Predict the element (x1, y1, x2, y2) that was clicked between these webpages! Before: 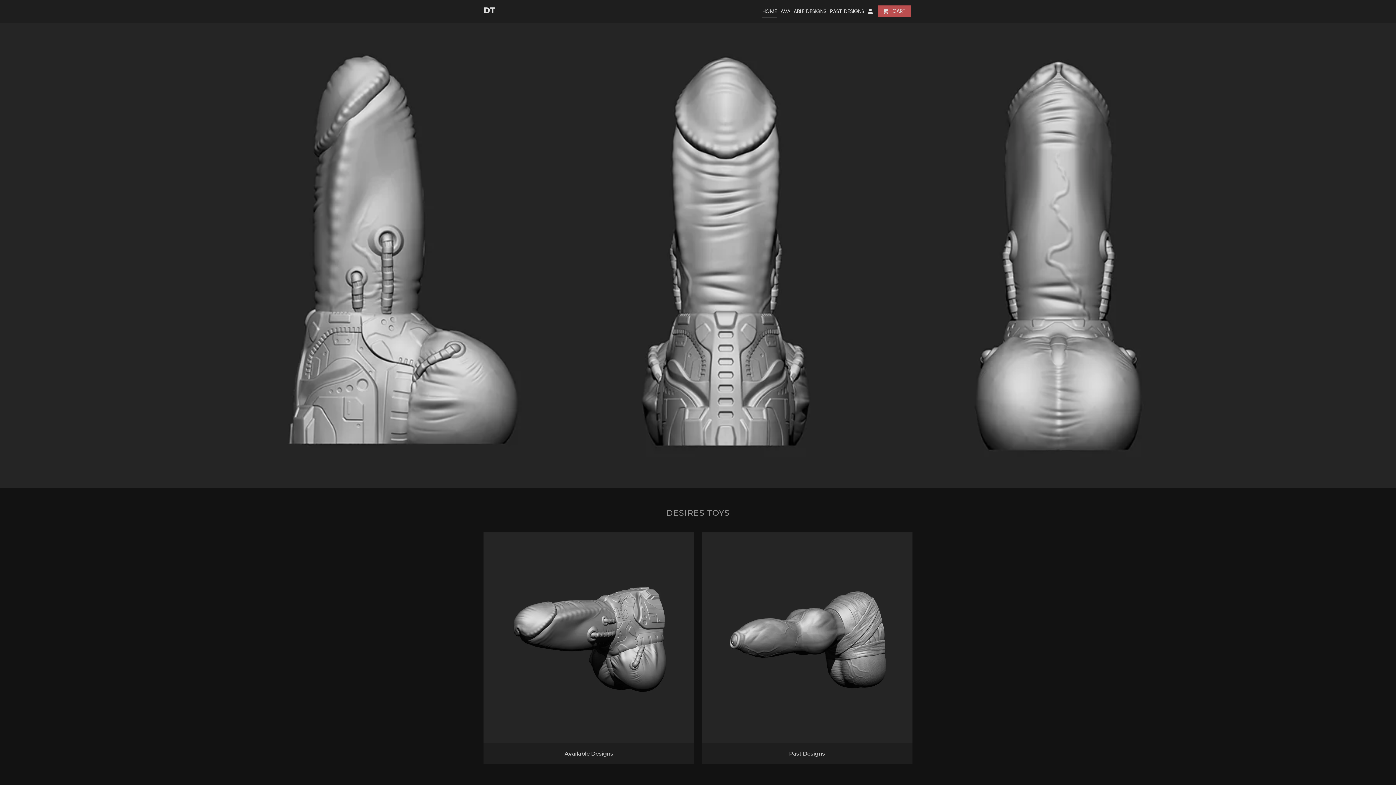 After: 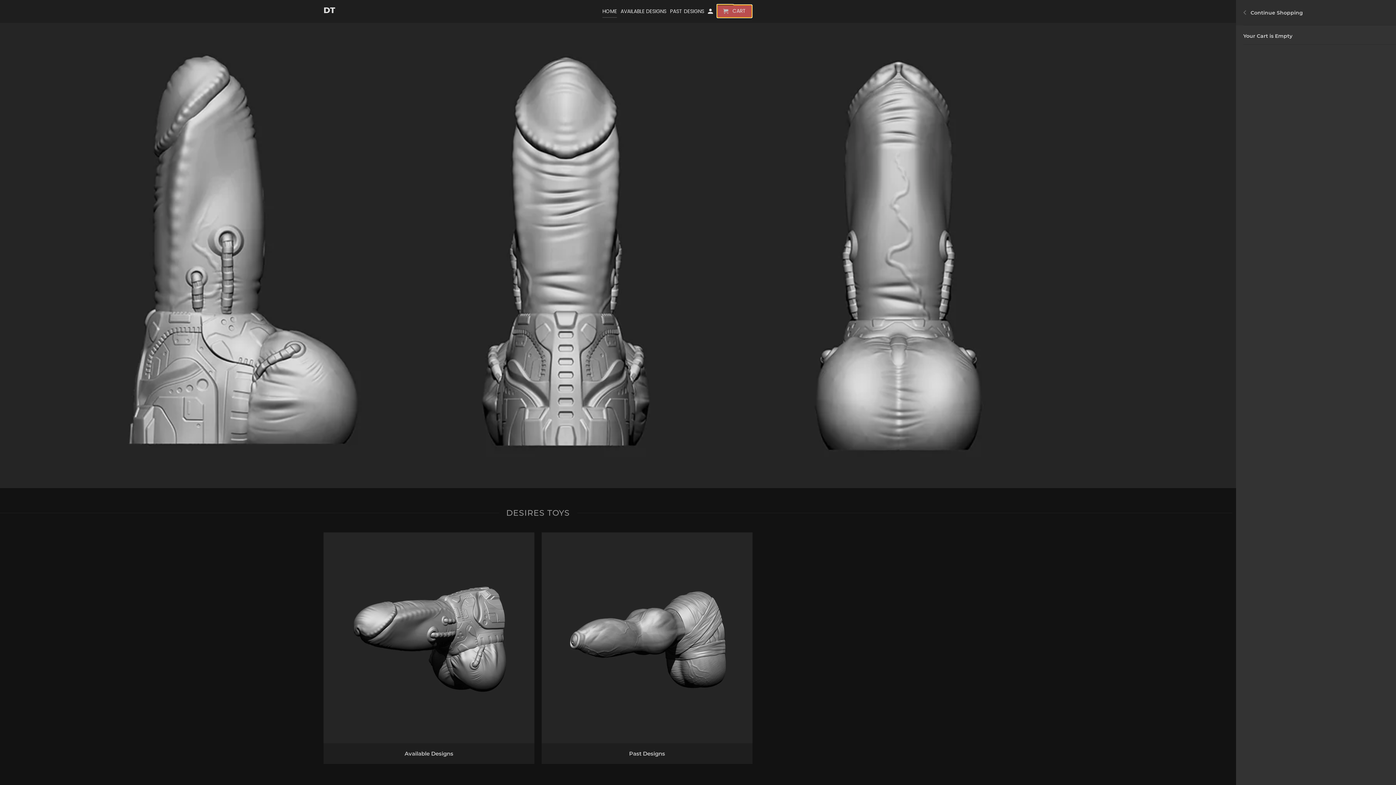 Action: label:  CART bbox: (877, 5, 911, 17)